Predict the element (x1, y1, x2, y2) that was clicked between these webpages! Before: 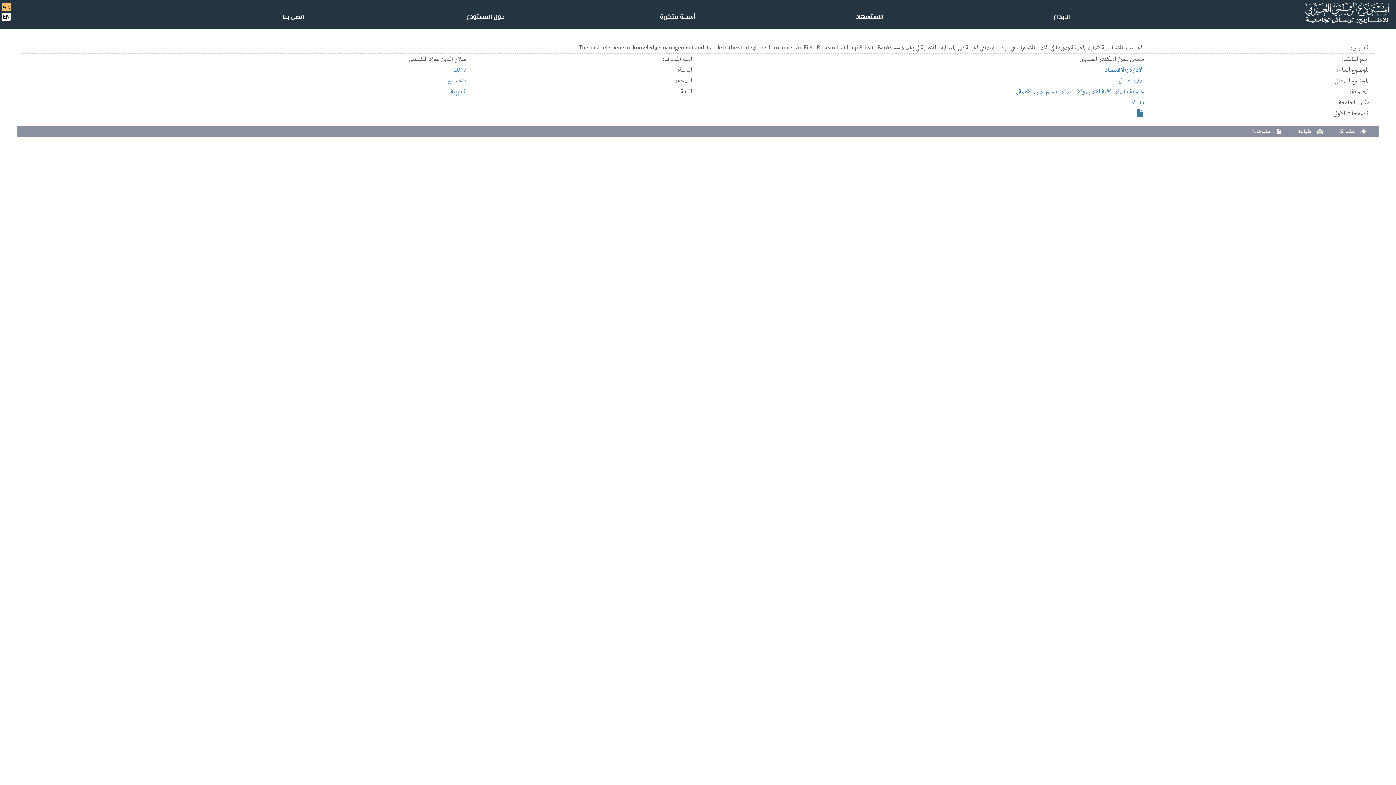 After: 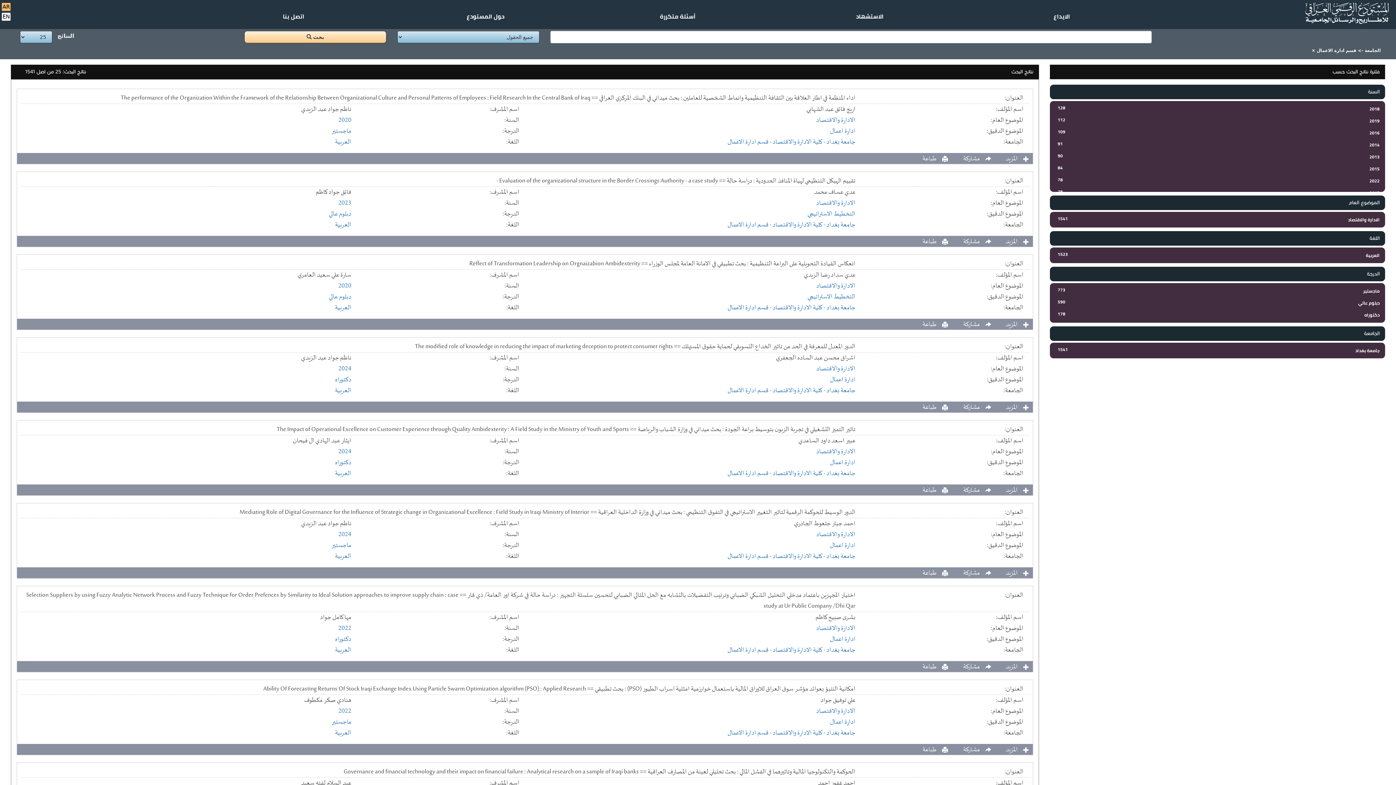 Action: bbox: (1016, 86, 1061, 97) label:  - قسم ادارة الاعمال